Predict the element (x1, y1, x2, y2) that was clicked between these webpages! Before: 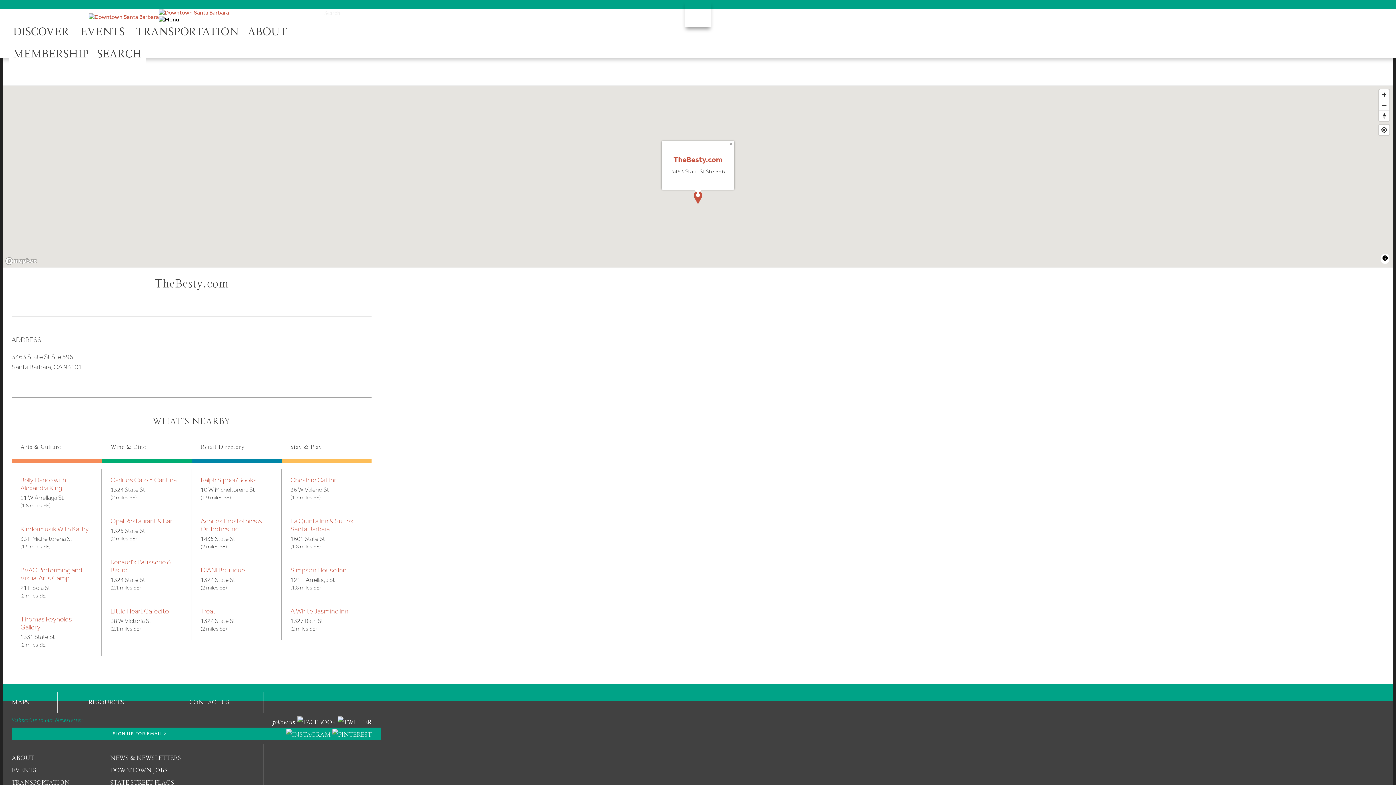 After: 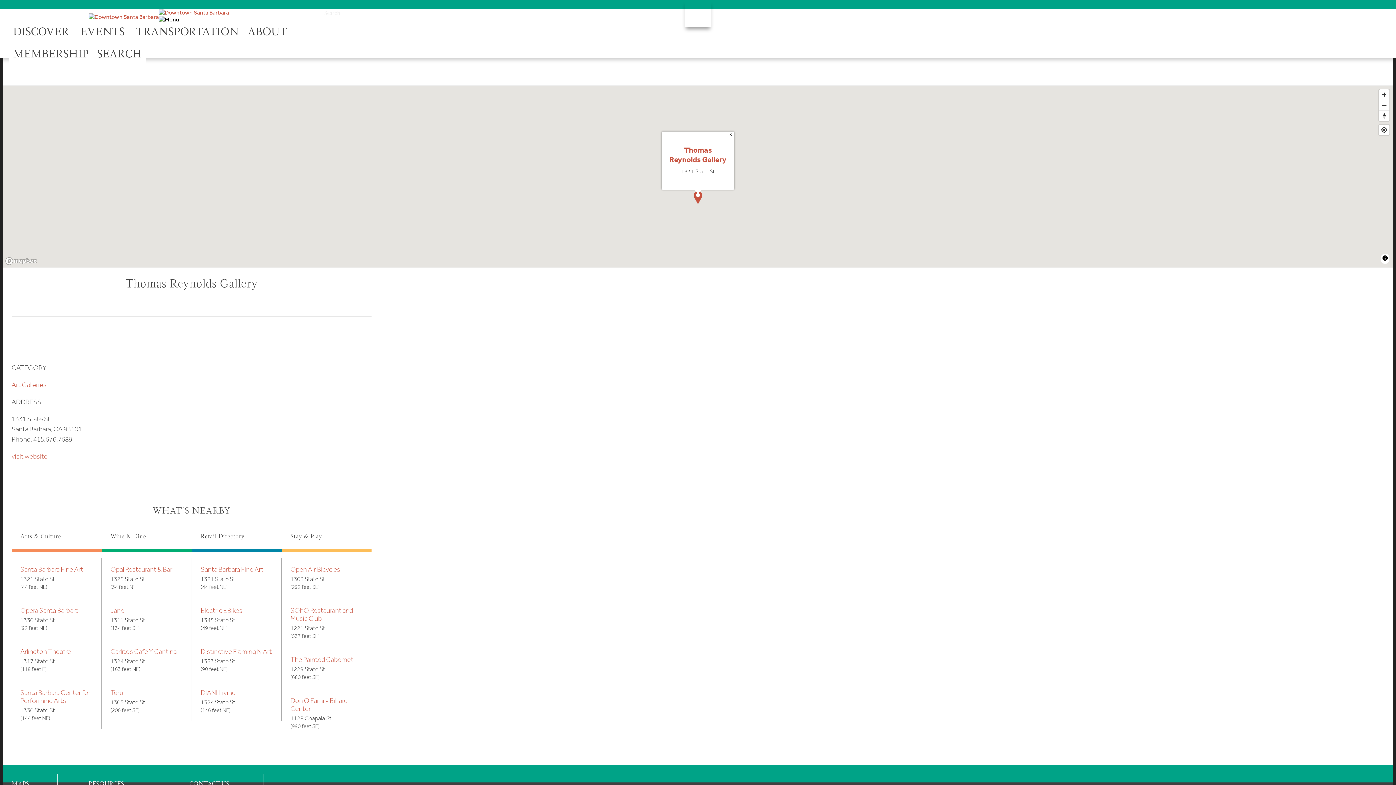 Action: bbox: (20, 615, 92, 633) label: Thomas Reynolds Gallery